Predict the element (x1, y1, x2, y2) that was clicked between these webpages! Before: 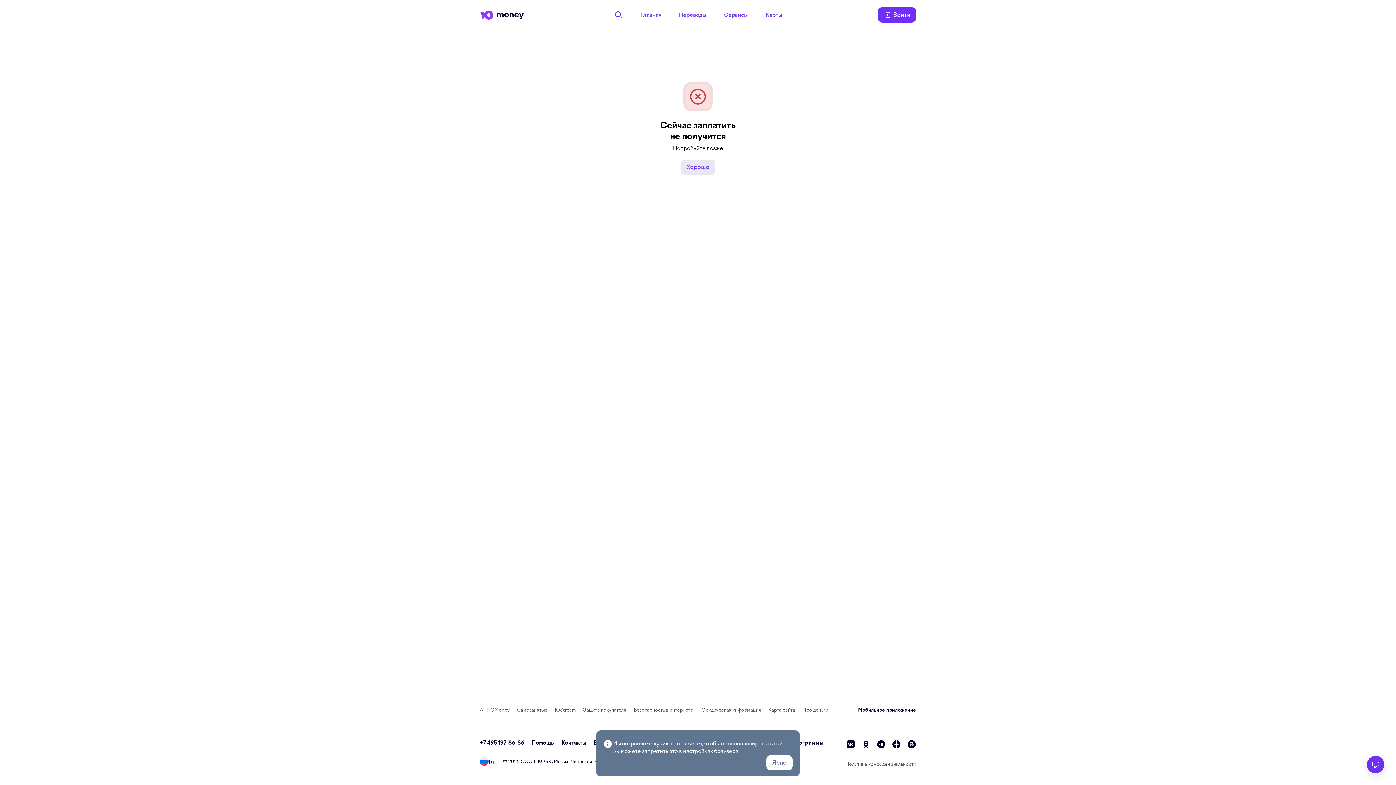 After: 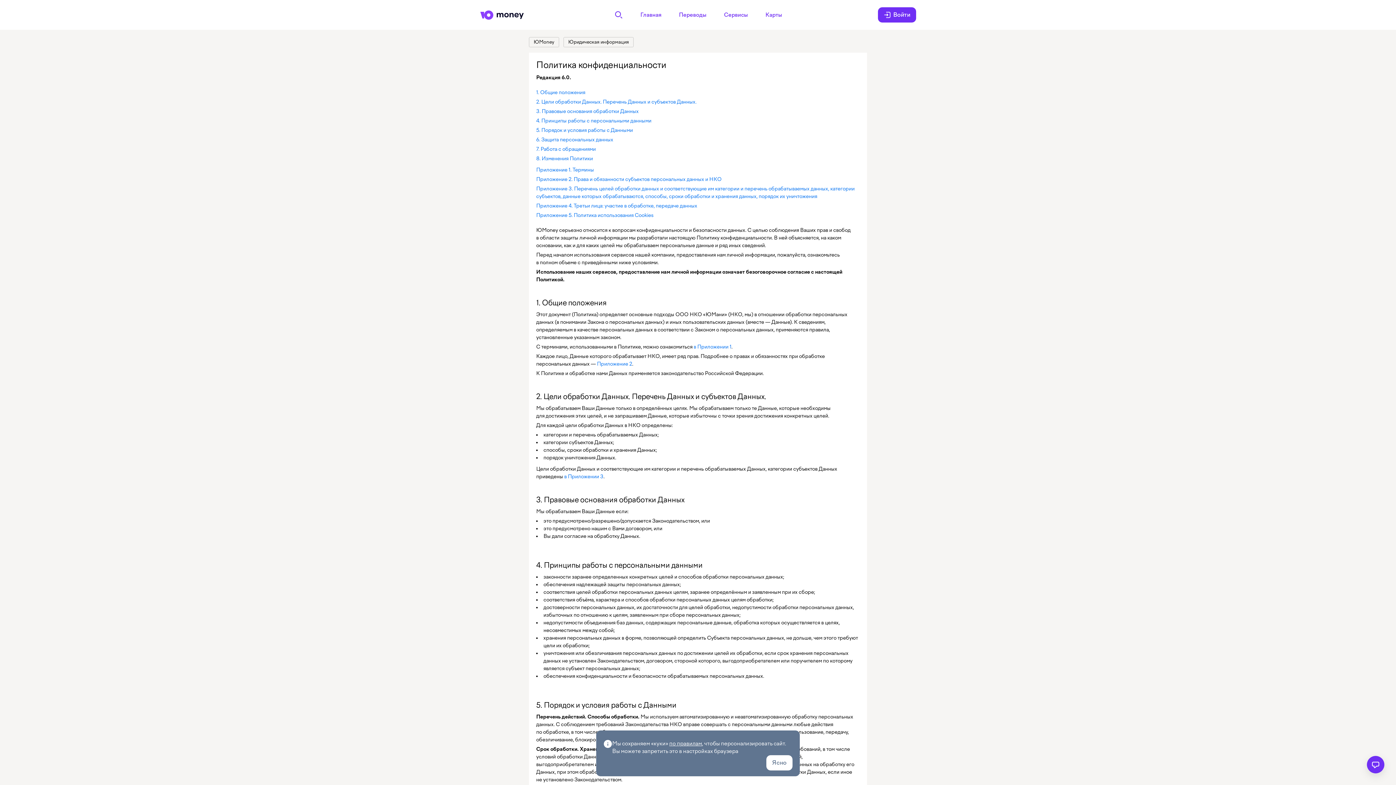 Action: label: по правилам bbox: (669, 740, 702, 747)